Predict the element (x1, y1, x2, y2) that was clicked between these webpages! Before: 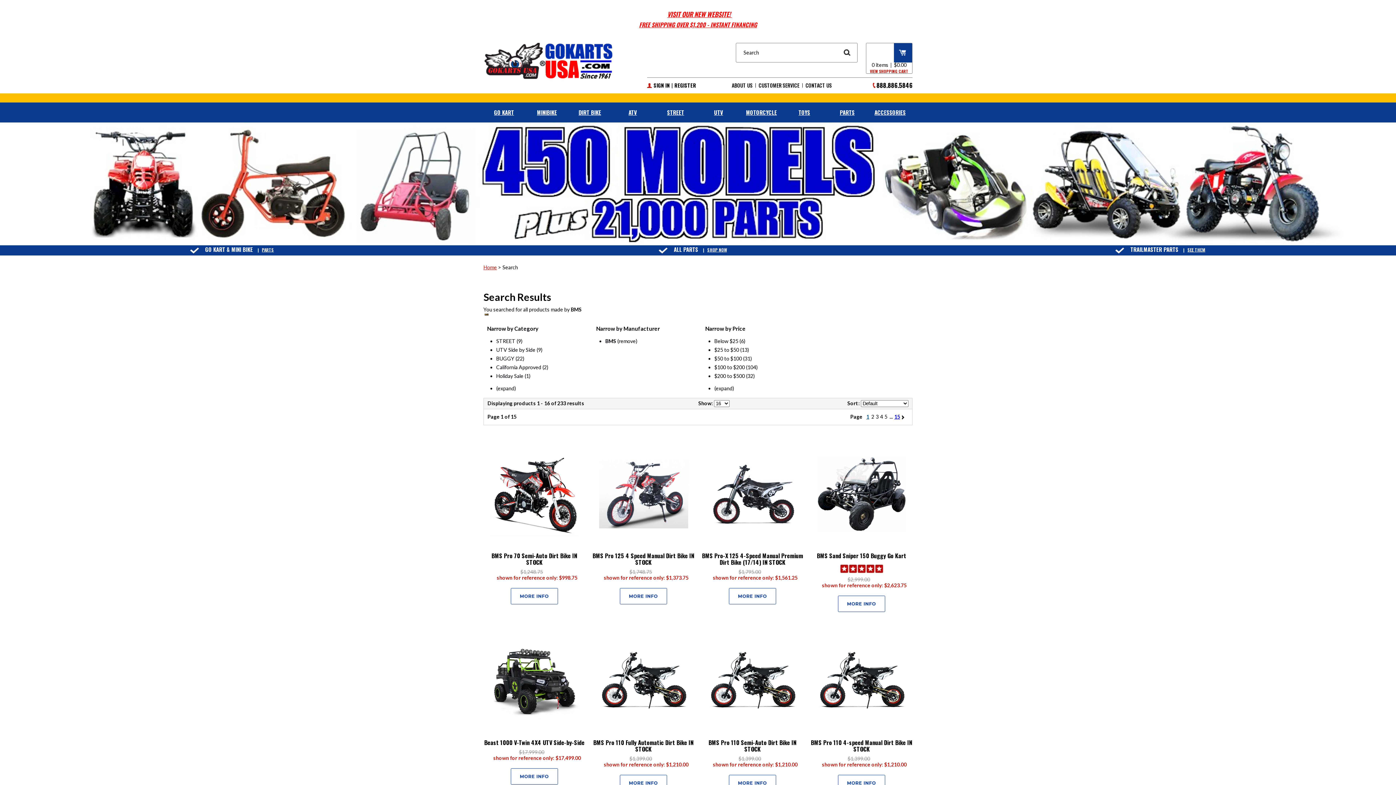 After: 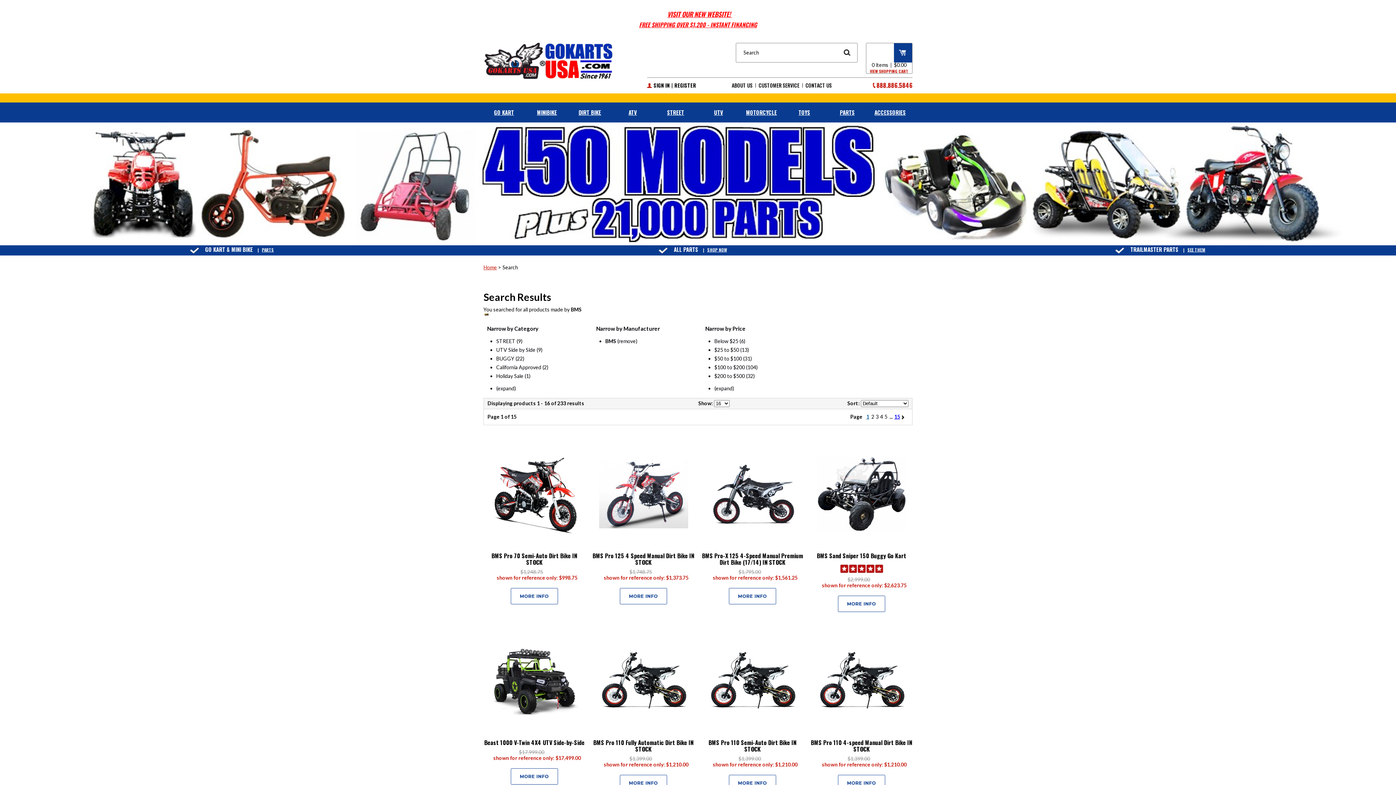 Action: label: 888.886.5846 bbox: (873, 80, 912, 89)